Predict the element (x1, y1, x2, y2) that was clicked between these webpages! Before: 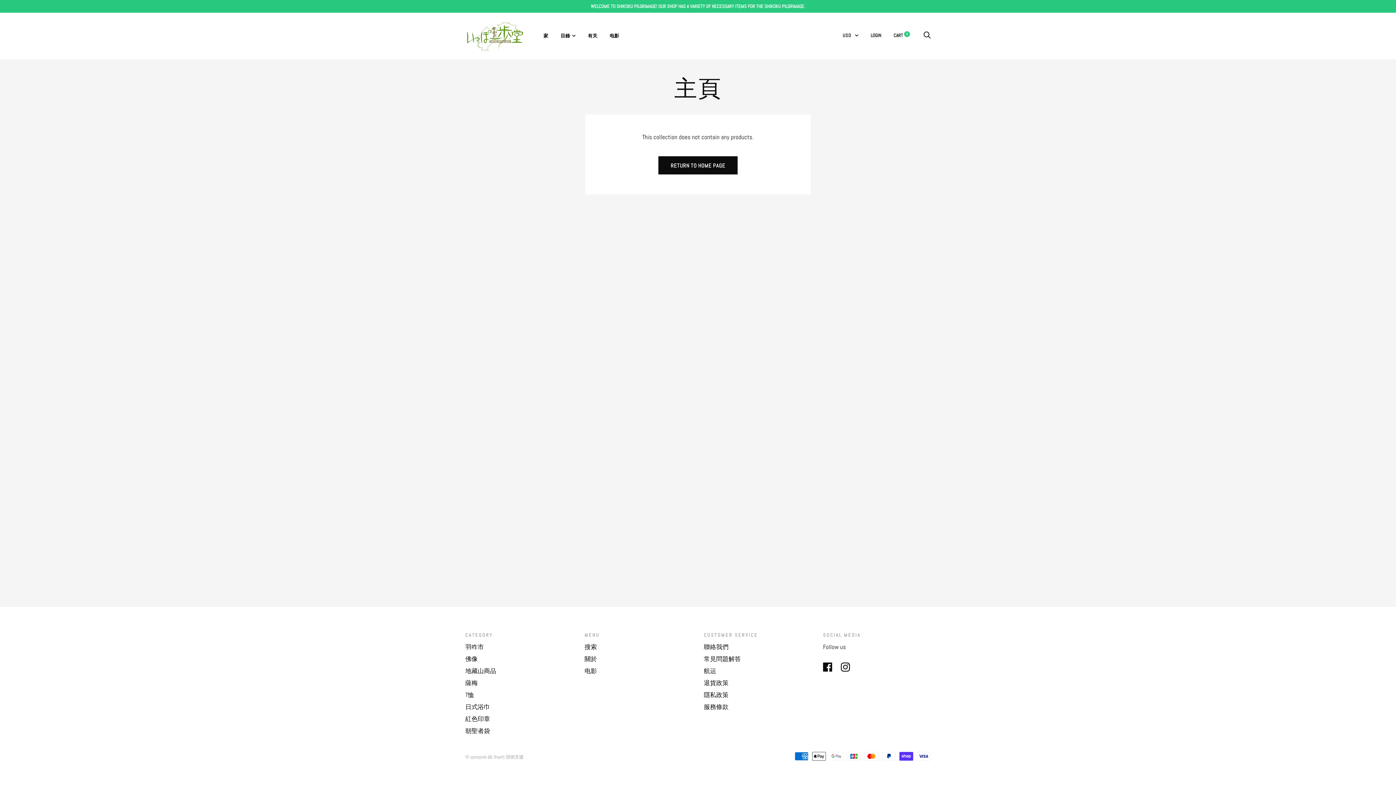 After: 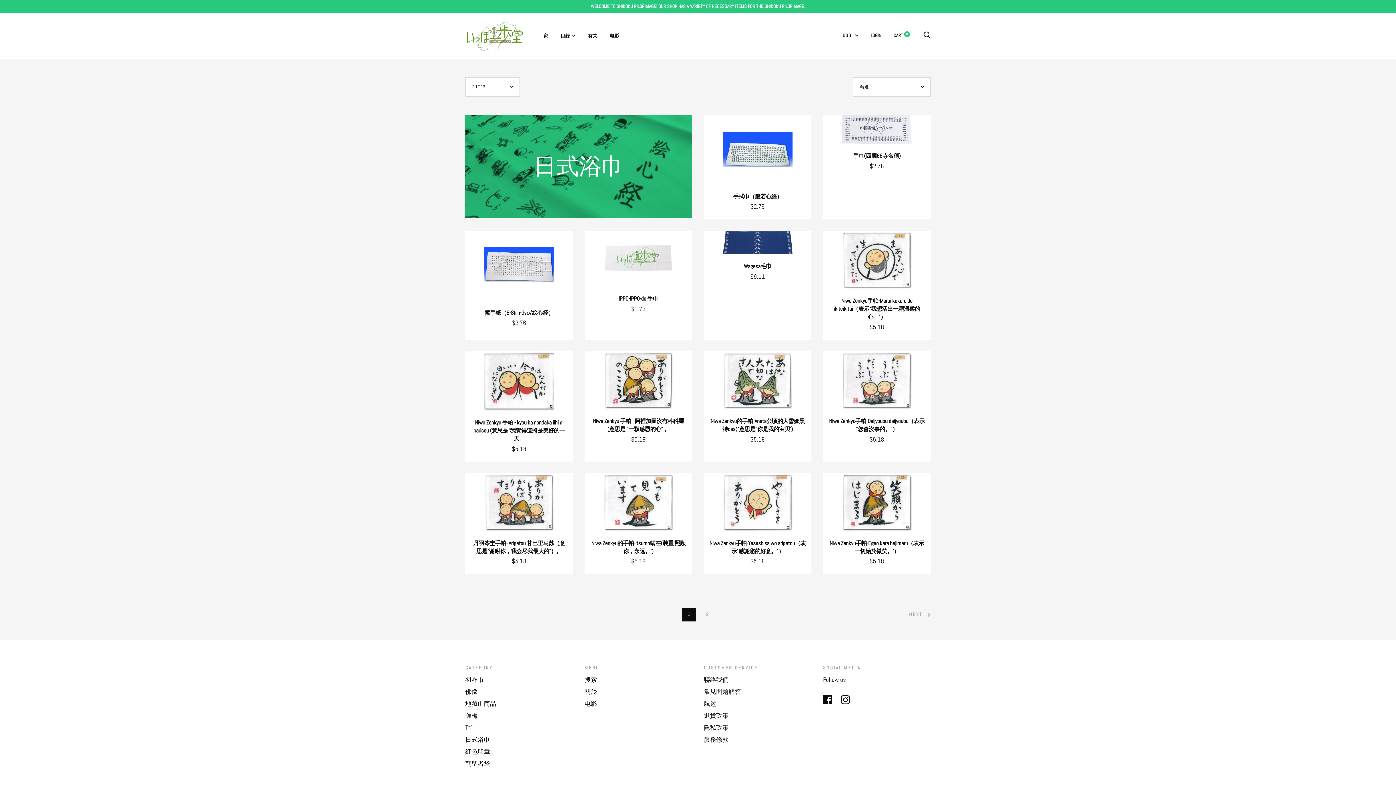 Action: label: 日式浴巾 bbox: (465, 703, 490, 711)